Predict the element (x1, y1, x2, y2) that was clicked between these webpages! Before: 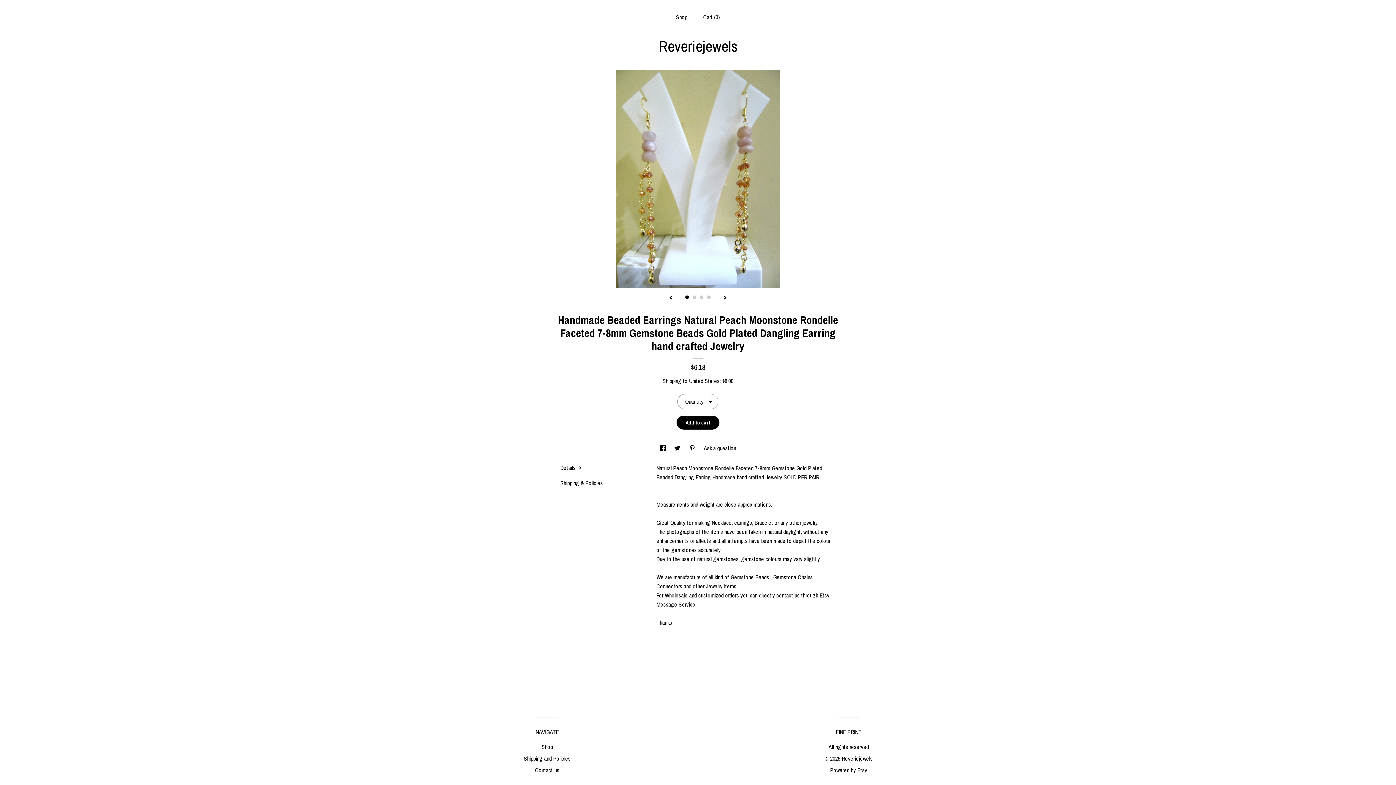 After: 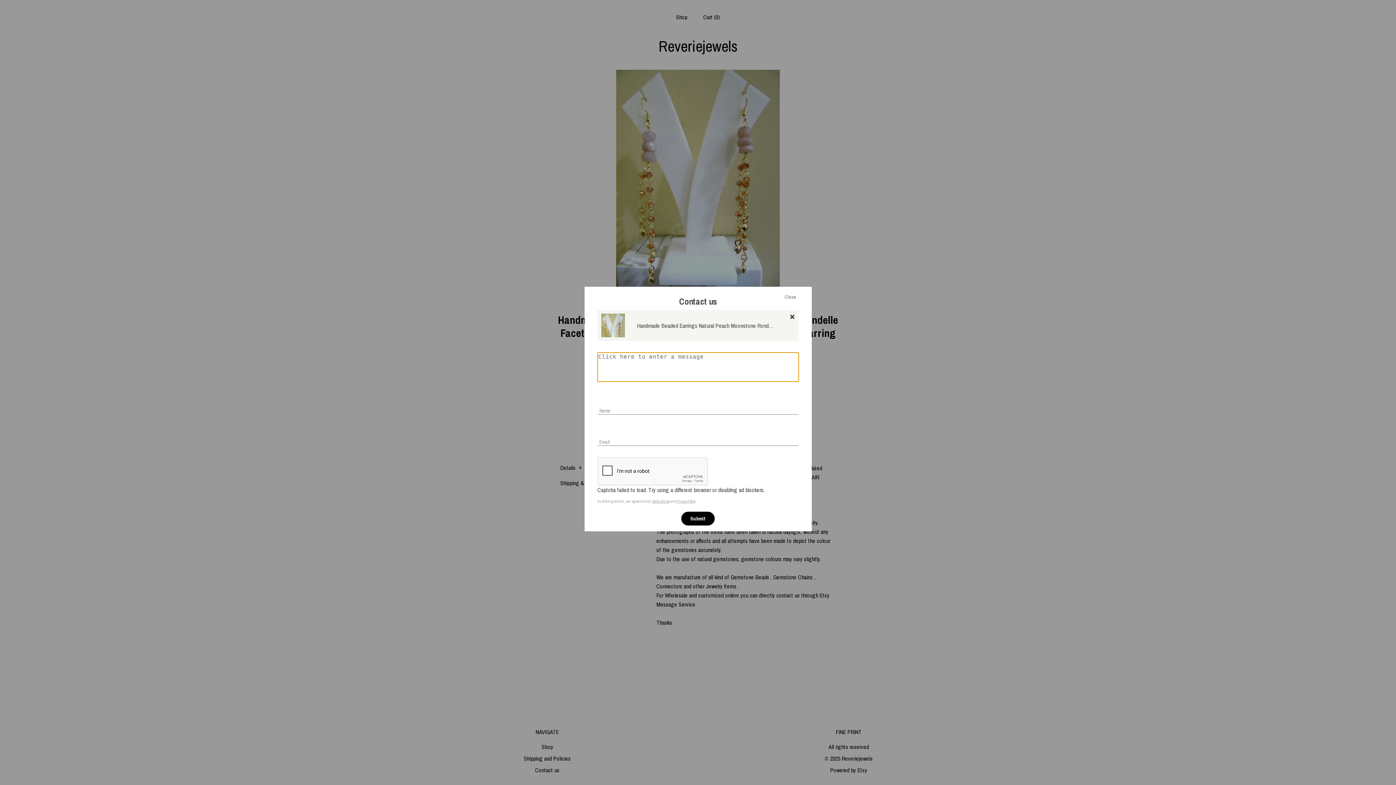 Action: label: Ask a question bbox: (703, 444, 736, 452)